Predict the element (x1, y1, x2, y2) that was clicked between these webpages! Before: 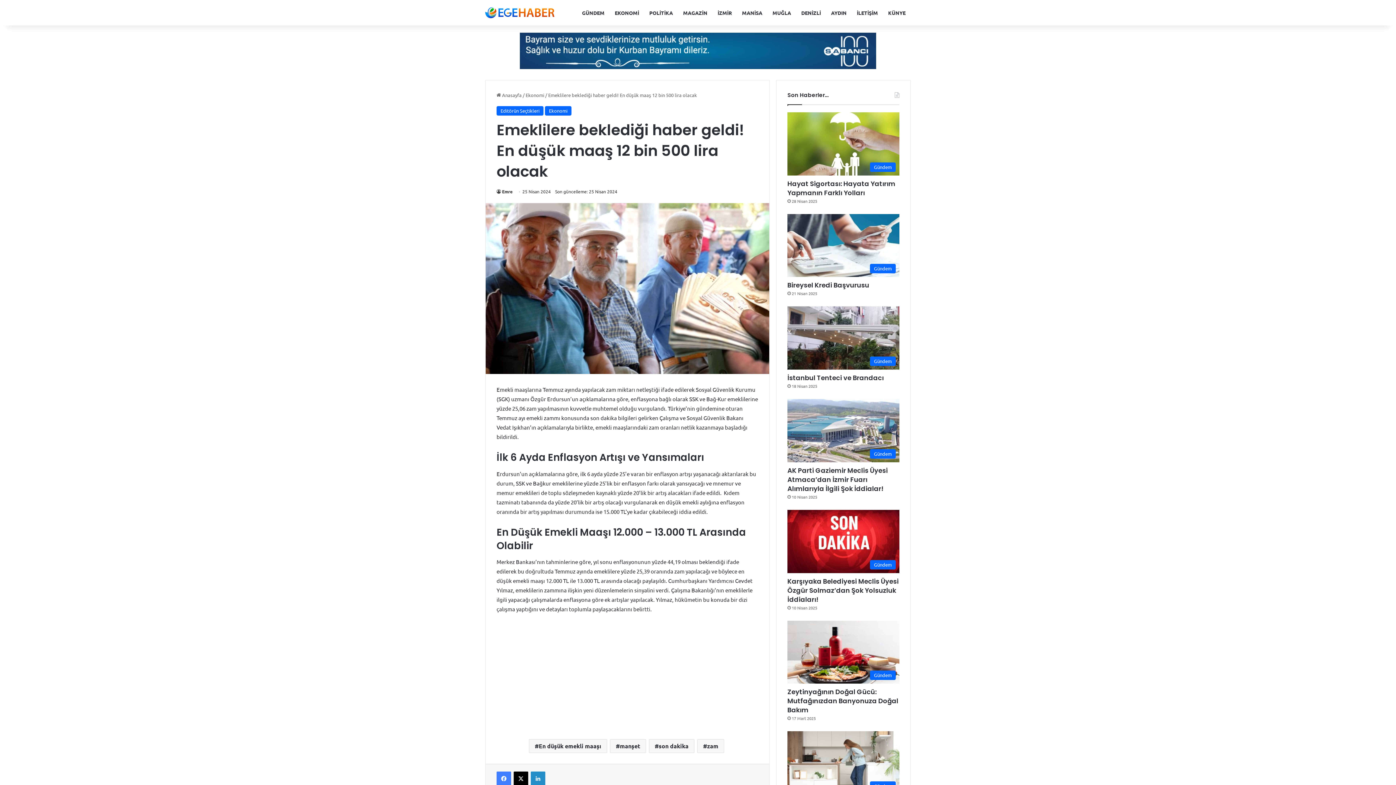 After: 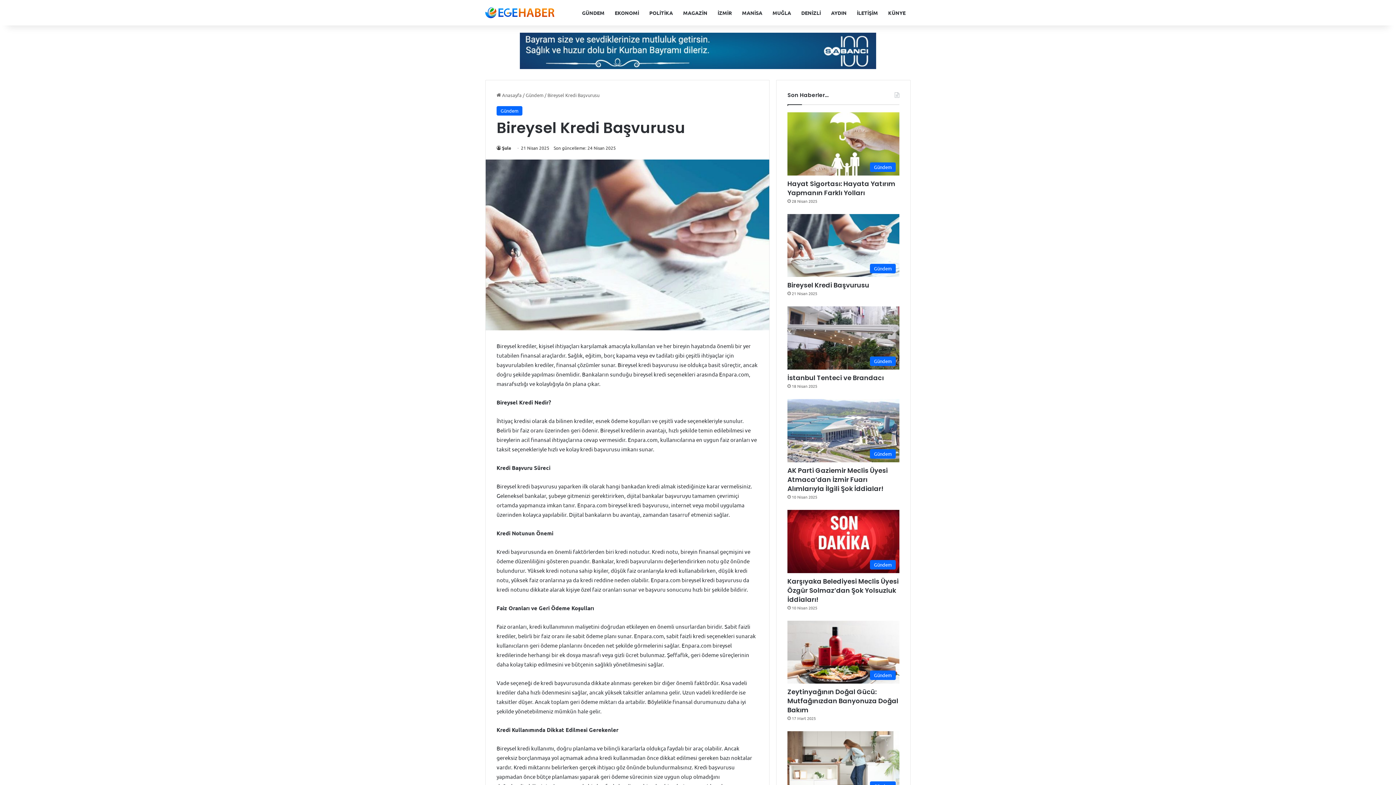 Action: label: Bireysel Kredi Başvurusu bbox: (787, 280, 869, 289)